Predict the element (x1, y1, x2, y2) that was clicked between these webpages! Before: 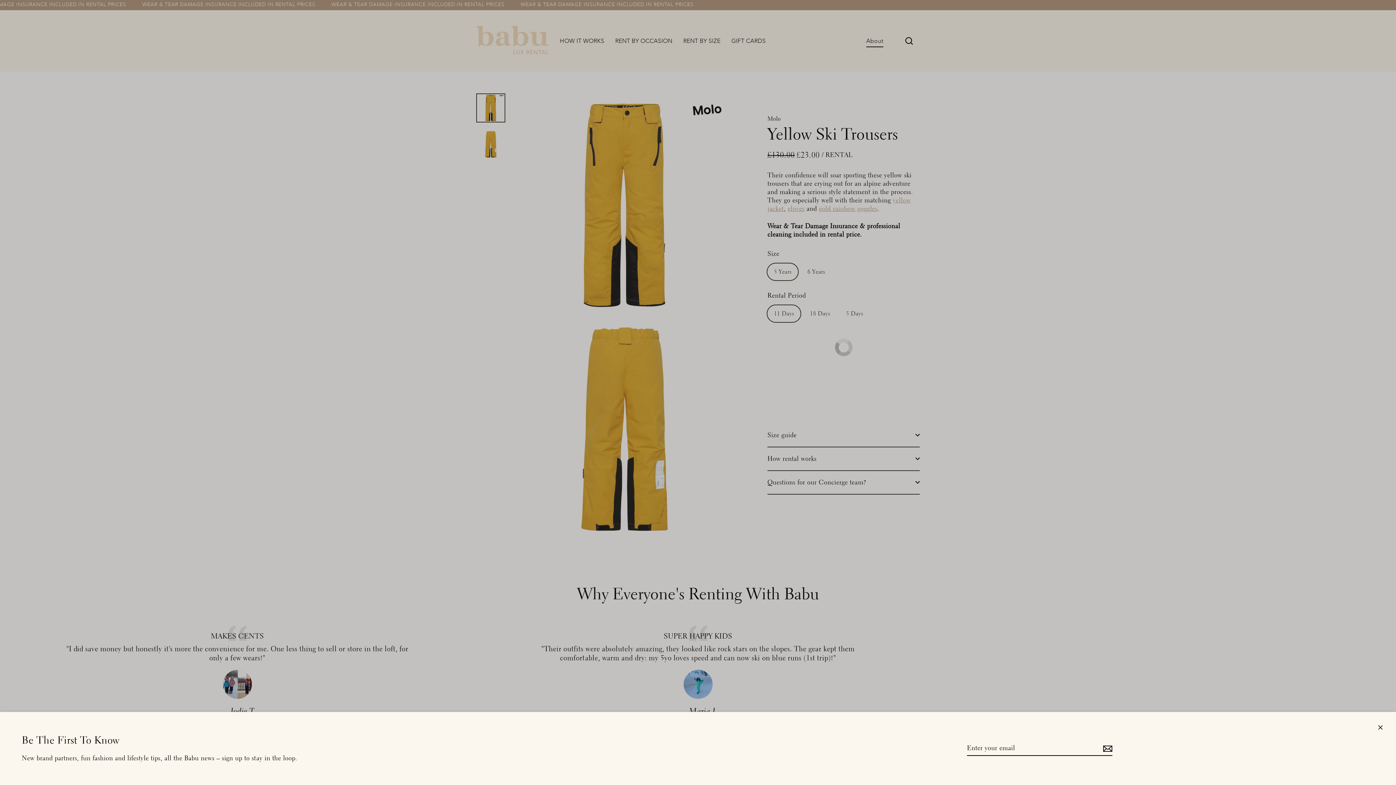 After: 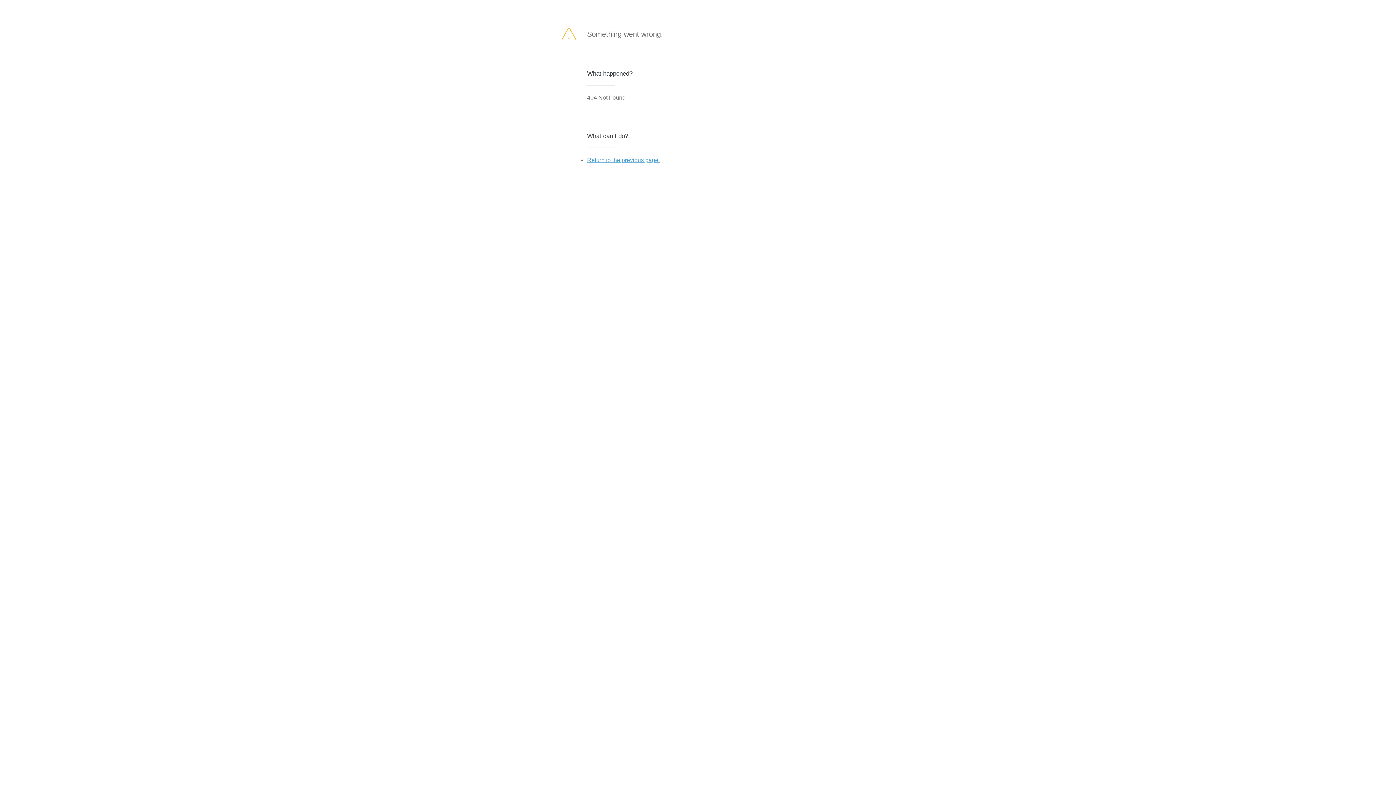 Action: bbox: (1101, 741, 1112, 756)